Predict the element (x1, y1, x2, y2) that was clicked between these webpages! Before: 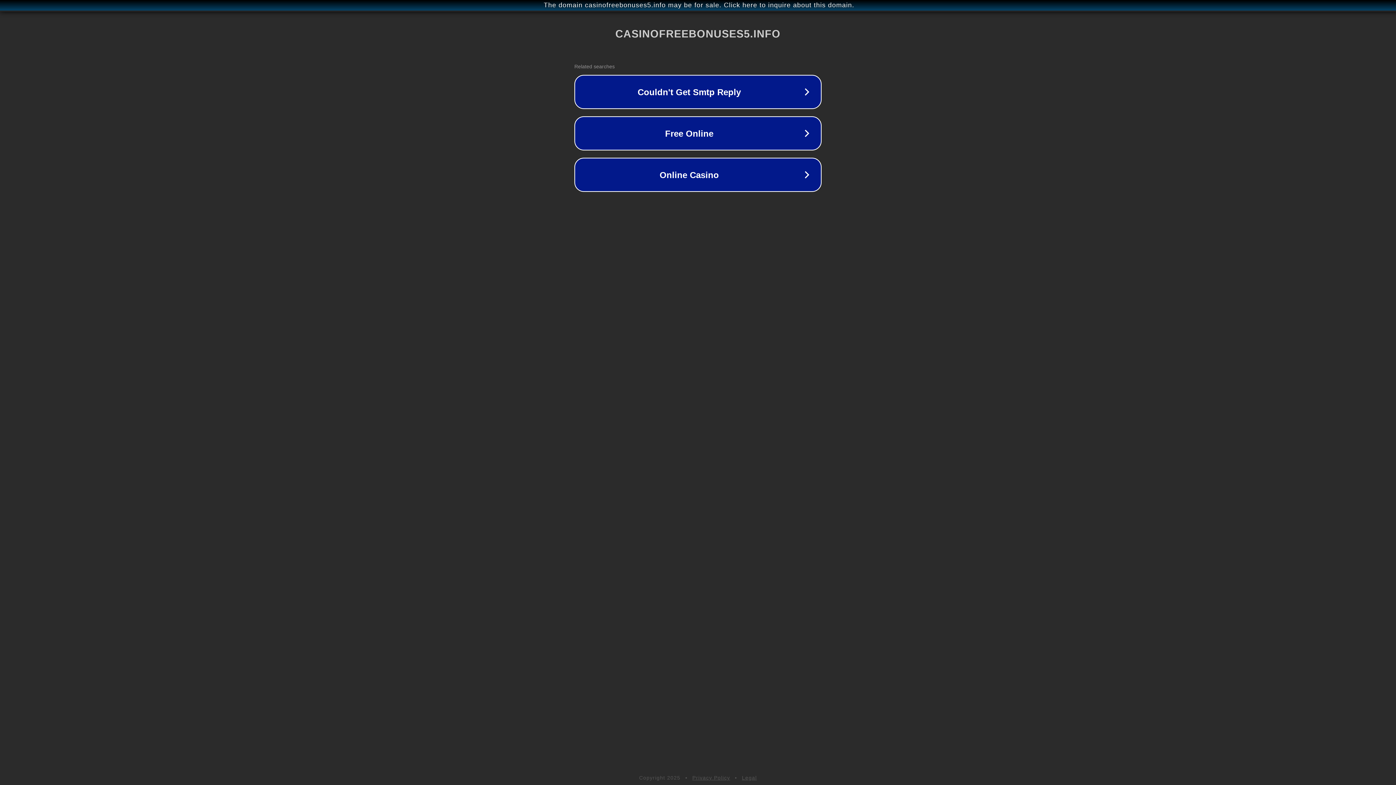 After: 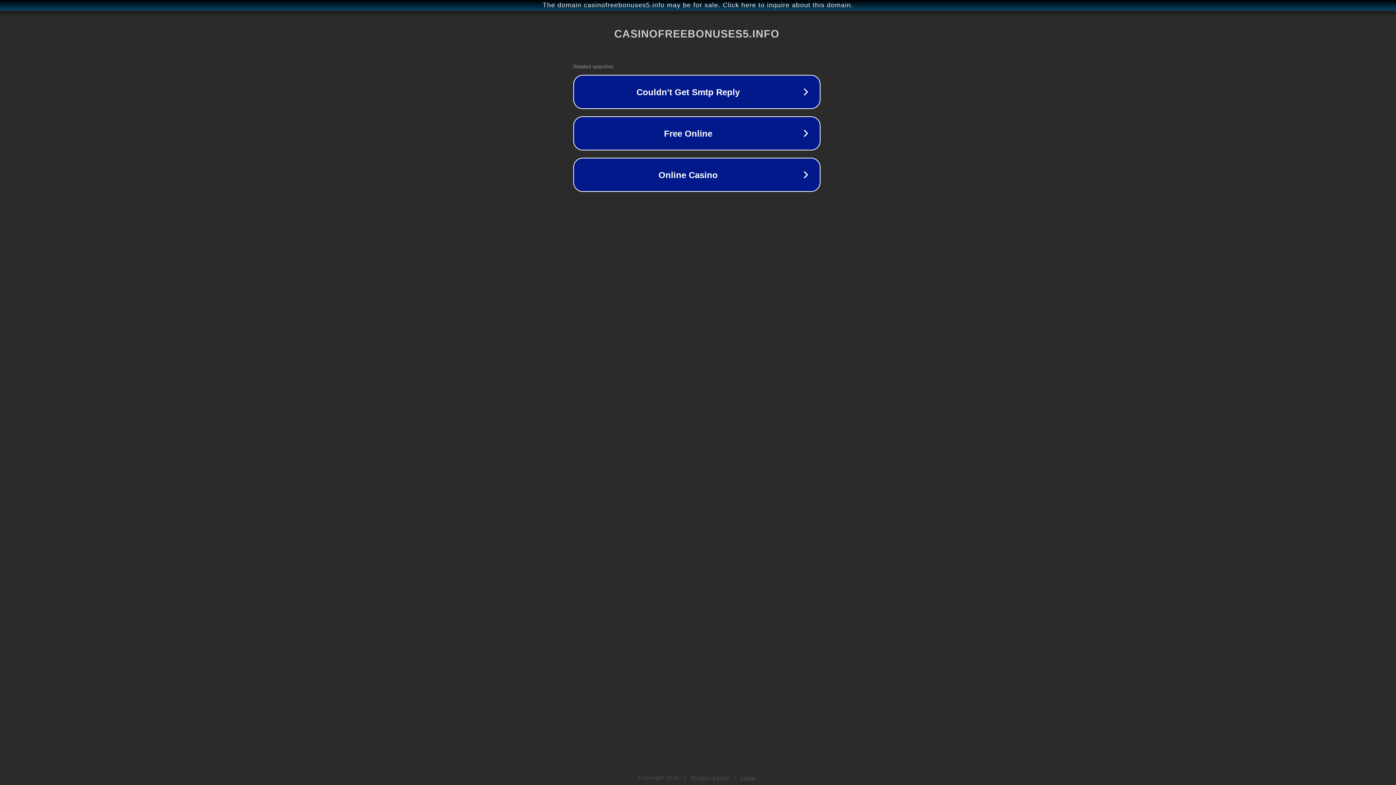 Action: label: The domain casinofreebonuses5.info may be for sale. Click here to inquire about this domain. bbox: (1, 1, 1397, 9)